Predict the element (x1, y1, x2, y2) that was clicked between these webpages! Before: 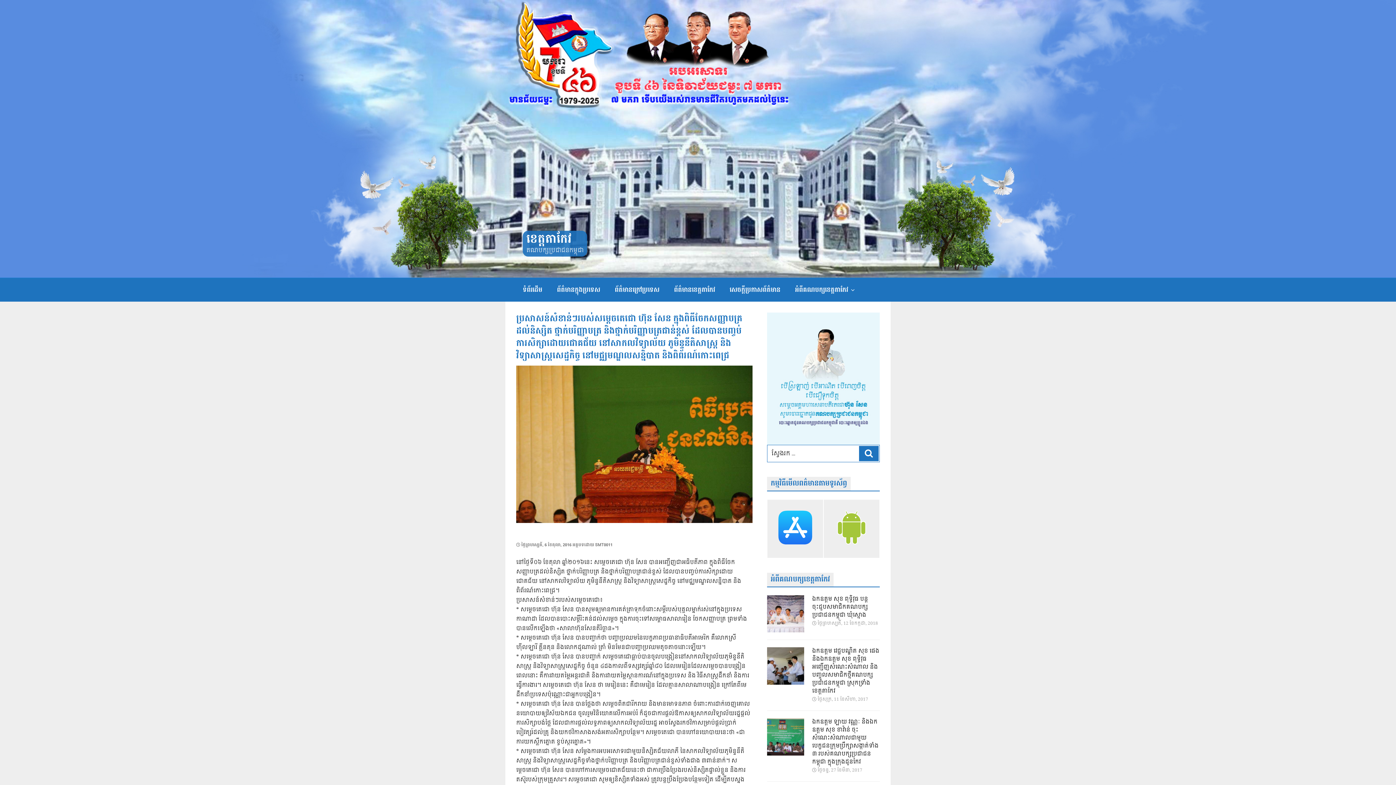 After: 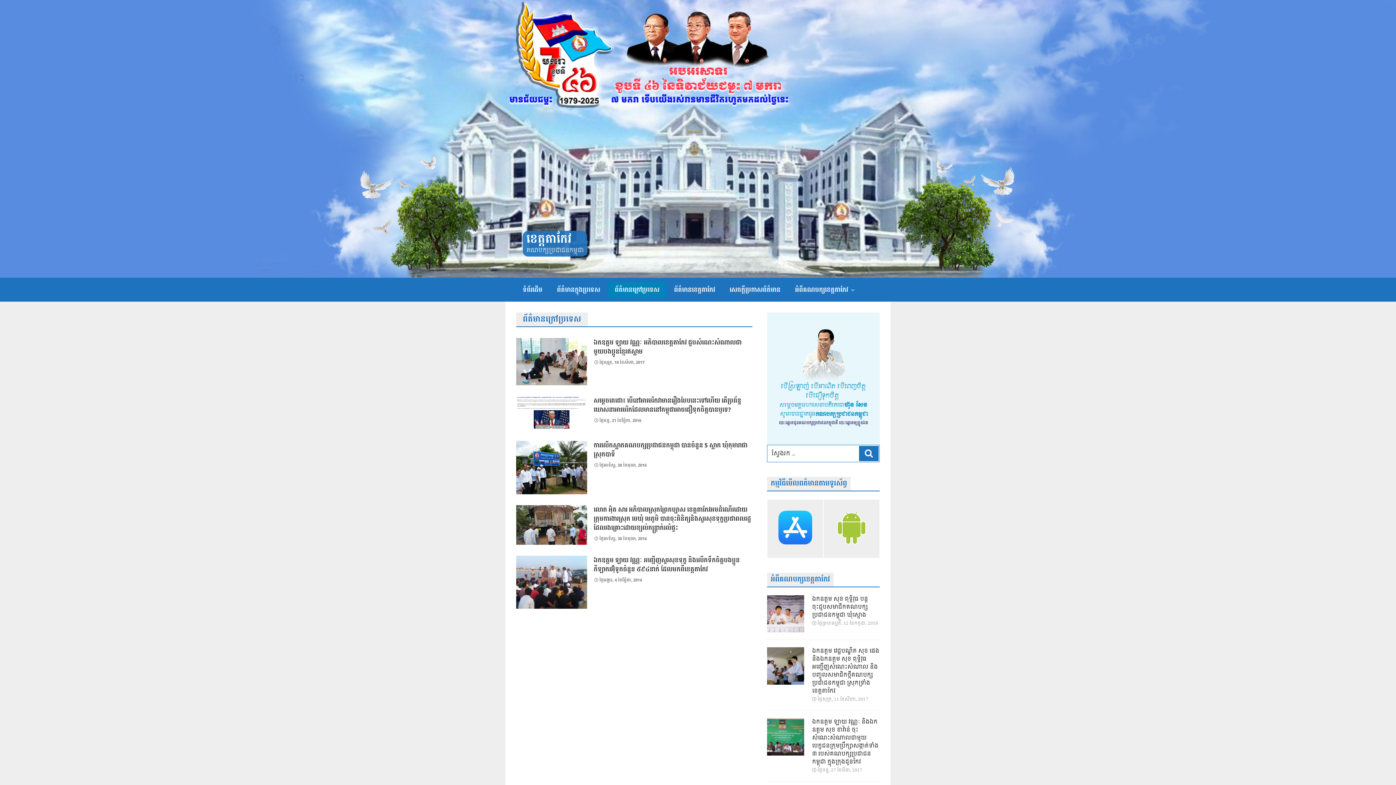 Action: bbox: (608, 282, 666, 298) label: ព័ត៌មានក្រៅប្រទេស